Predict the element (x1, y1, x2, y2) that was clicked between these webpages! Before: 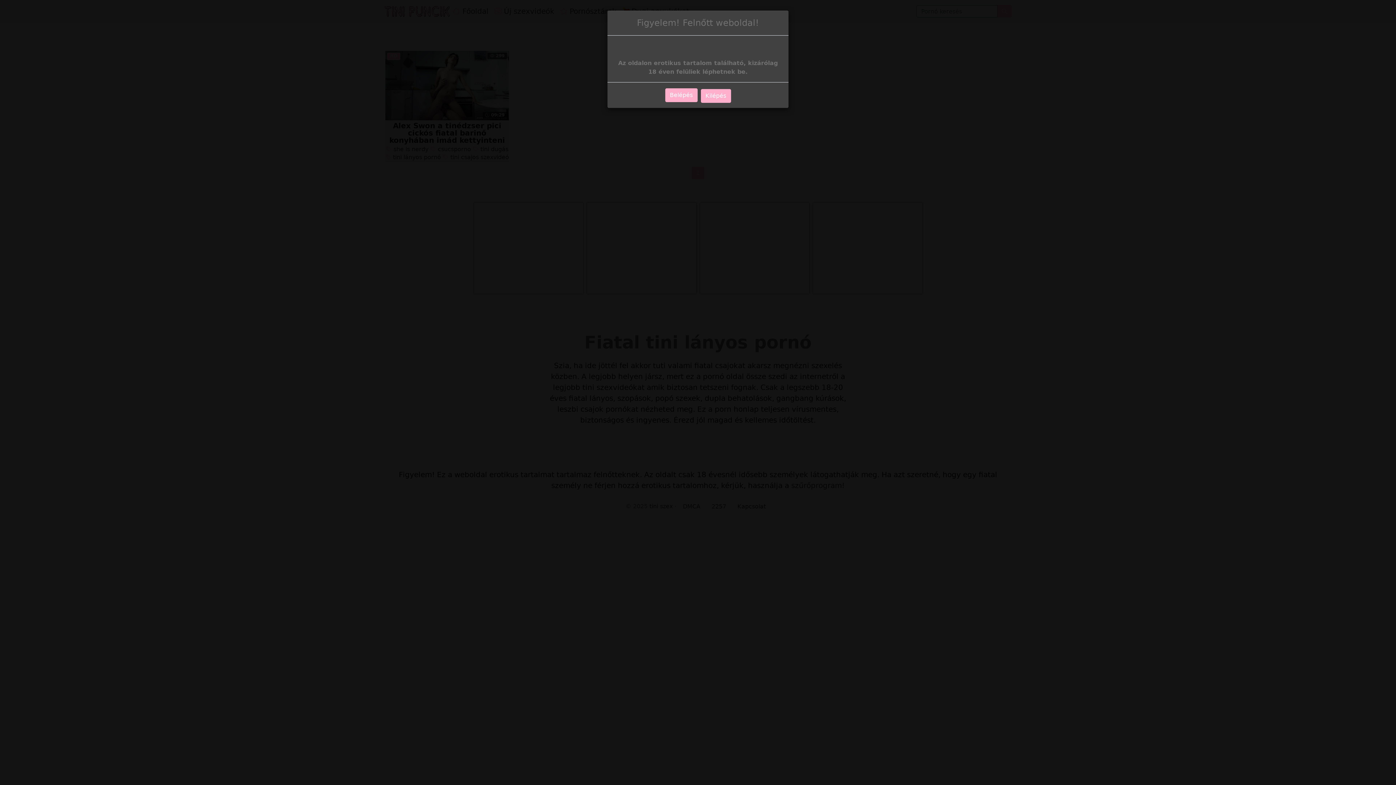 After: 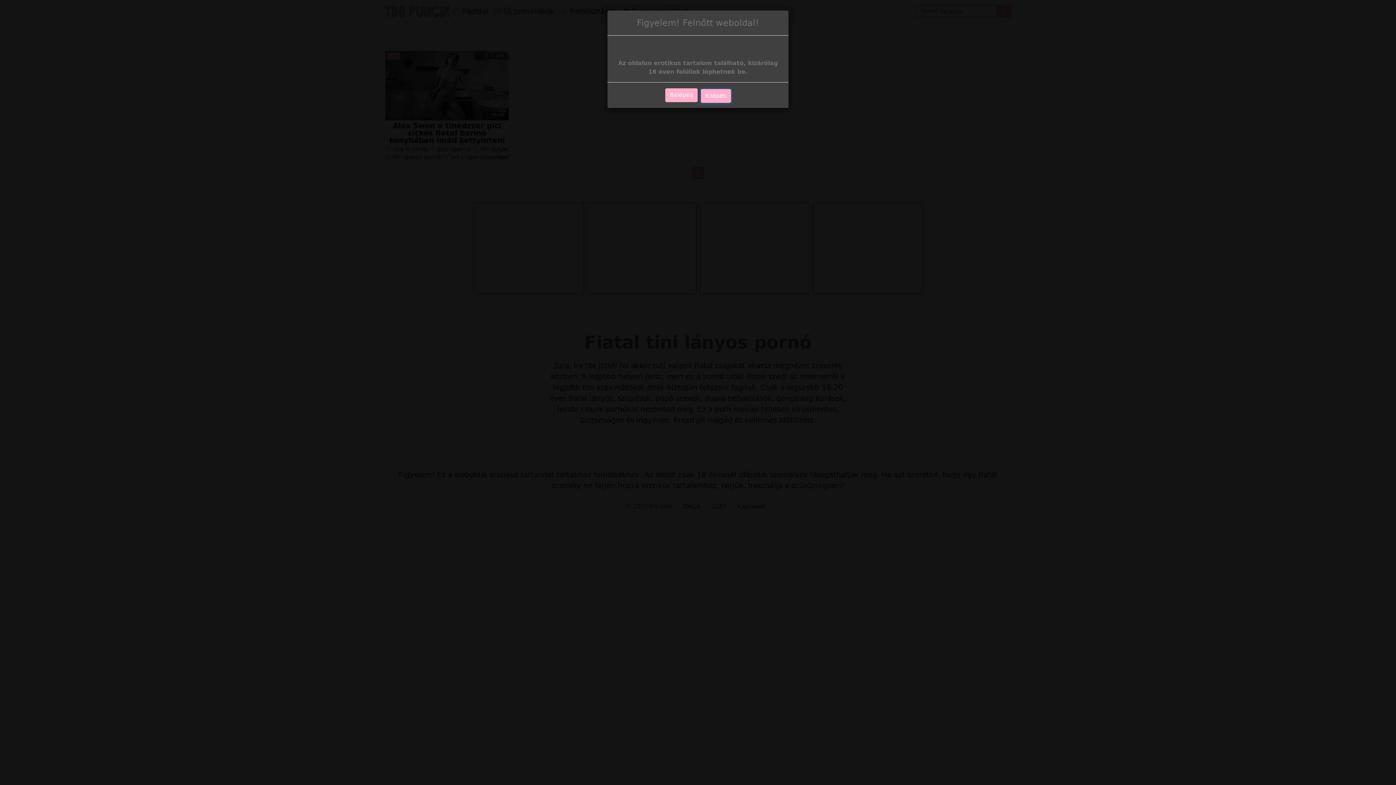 Action: bbox: (700, 89, 731, 102) label: Kilépés